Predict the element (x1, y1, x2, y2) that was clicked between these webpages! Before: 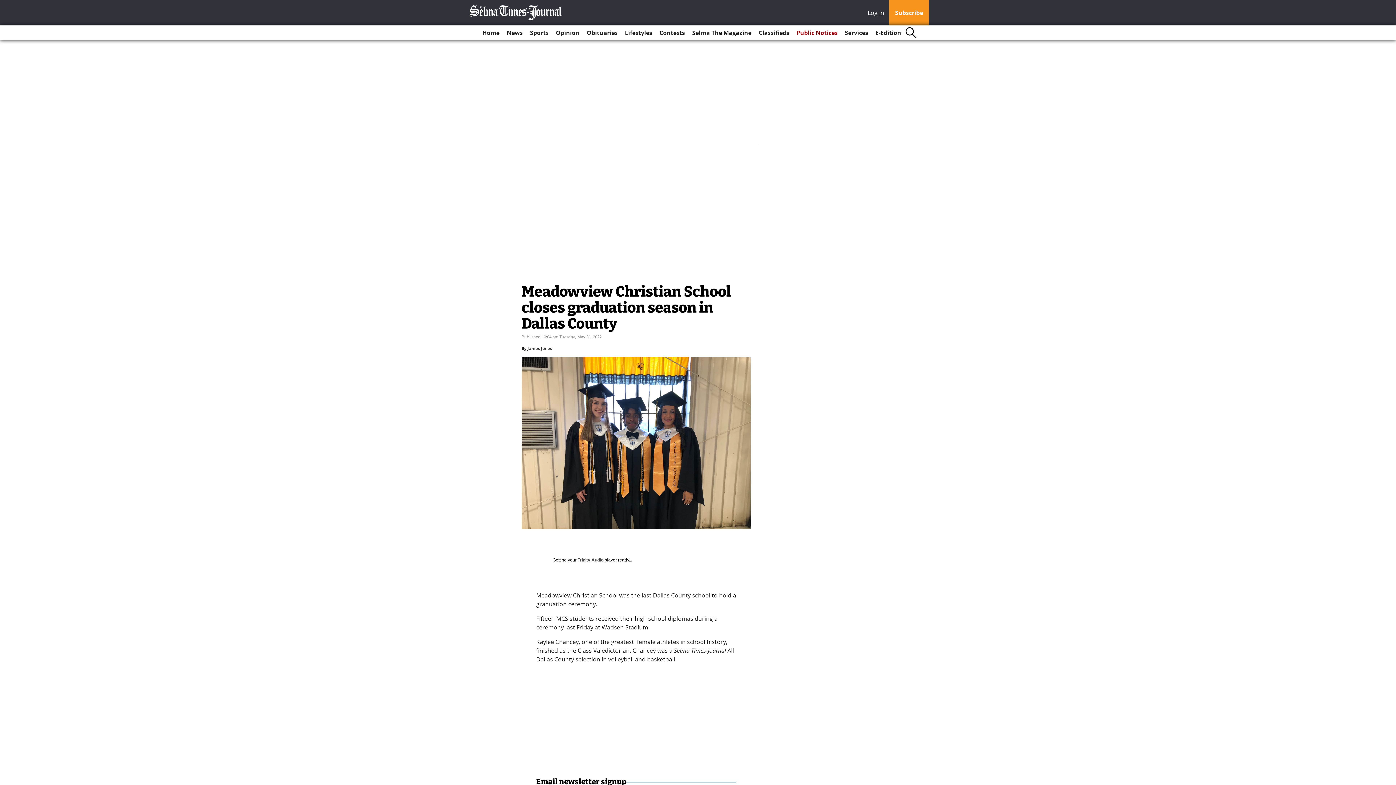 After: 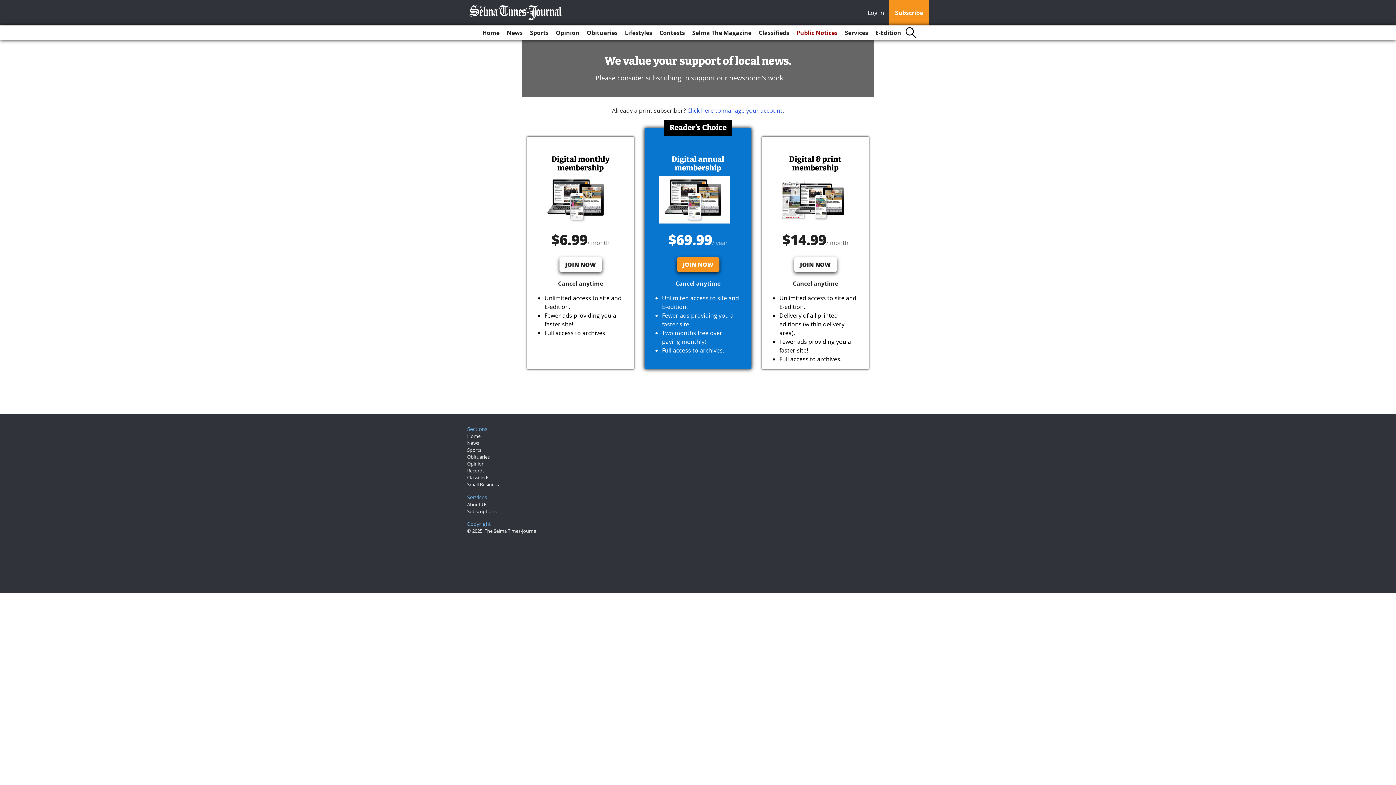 Action: label: Subscribe bbox: (889, 0, 929, 25)